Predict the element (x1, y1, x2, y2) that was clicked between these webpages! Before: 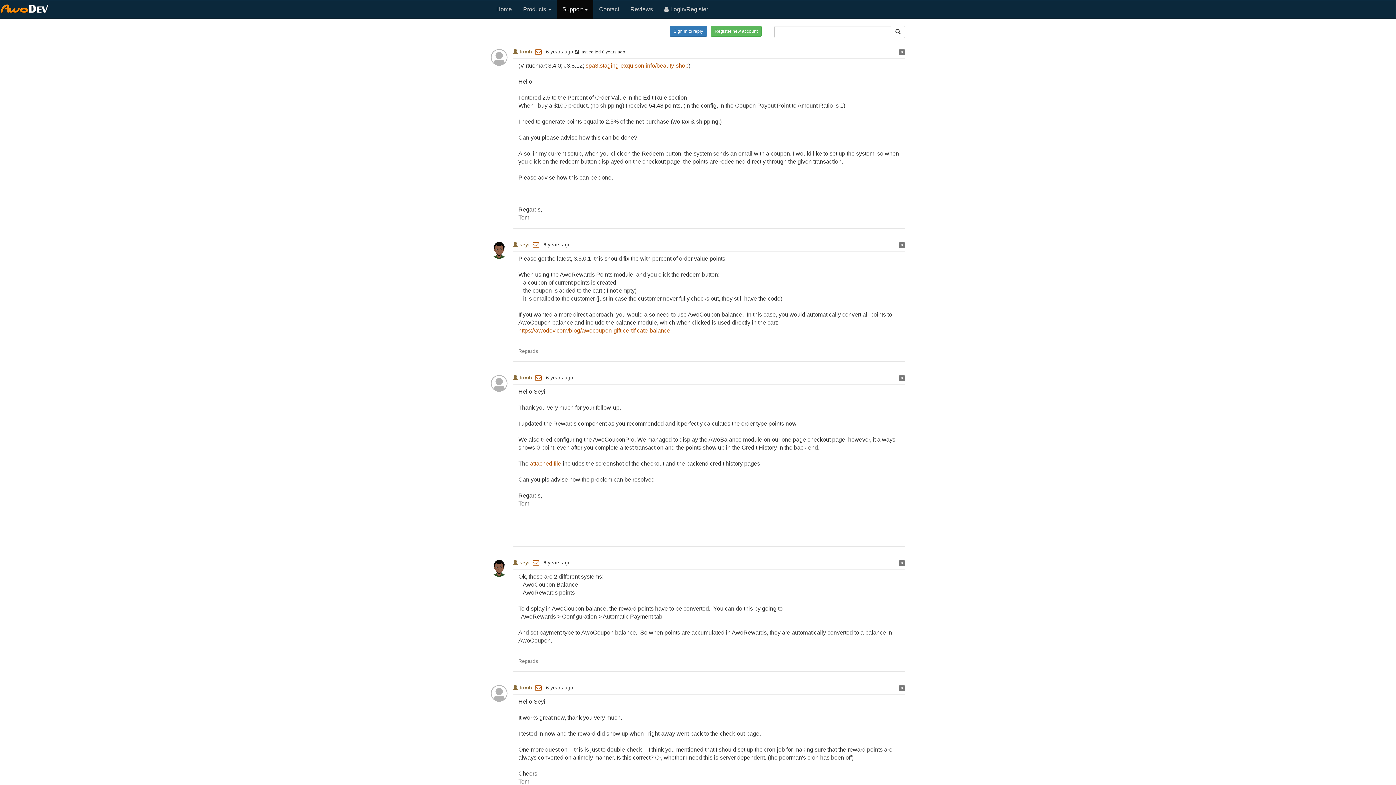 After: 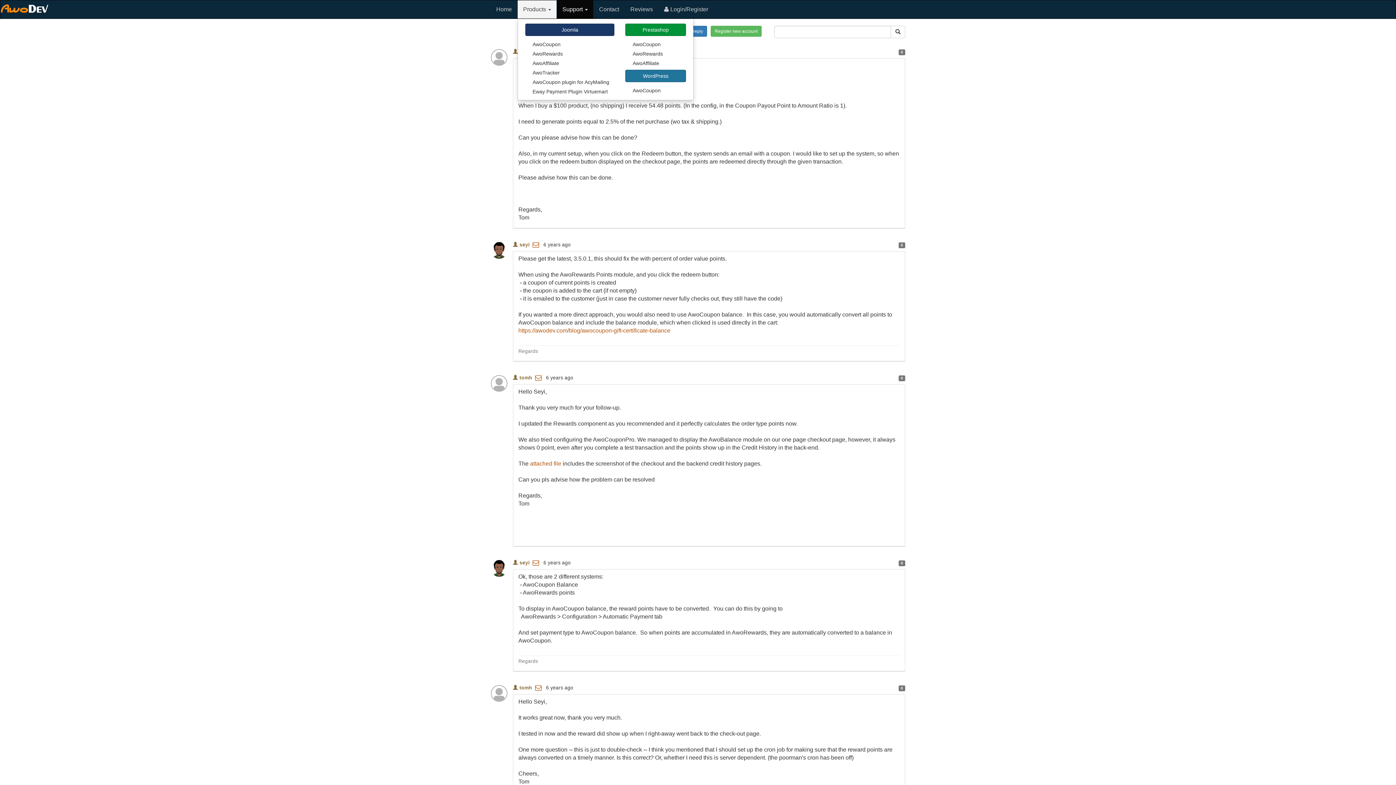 Action: label: Products  bbox: (517, 0, 556, 18)